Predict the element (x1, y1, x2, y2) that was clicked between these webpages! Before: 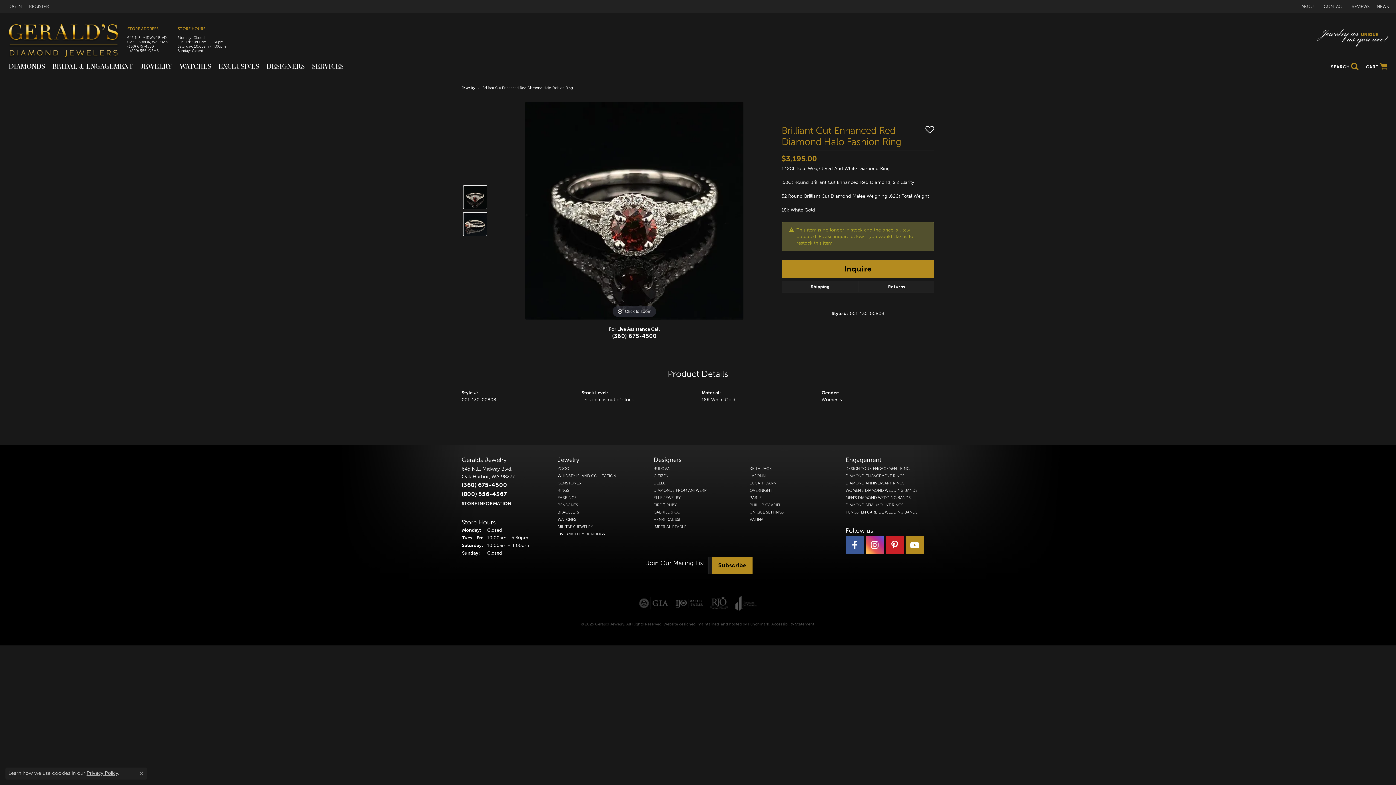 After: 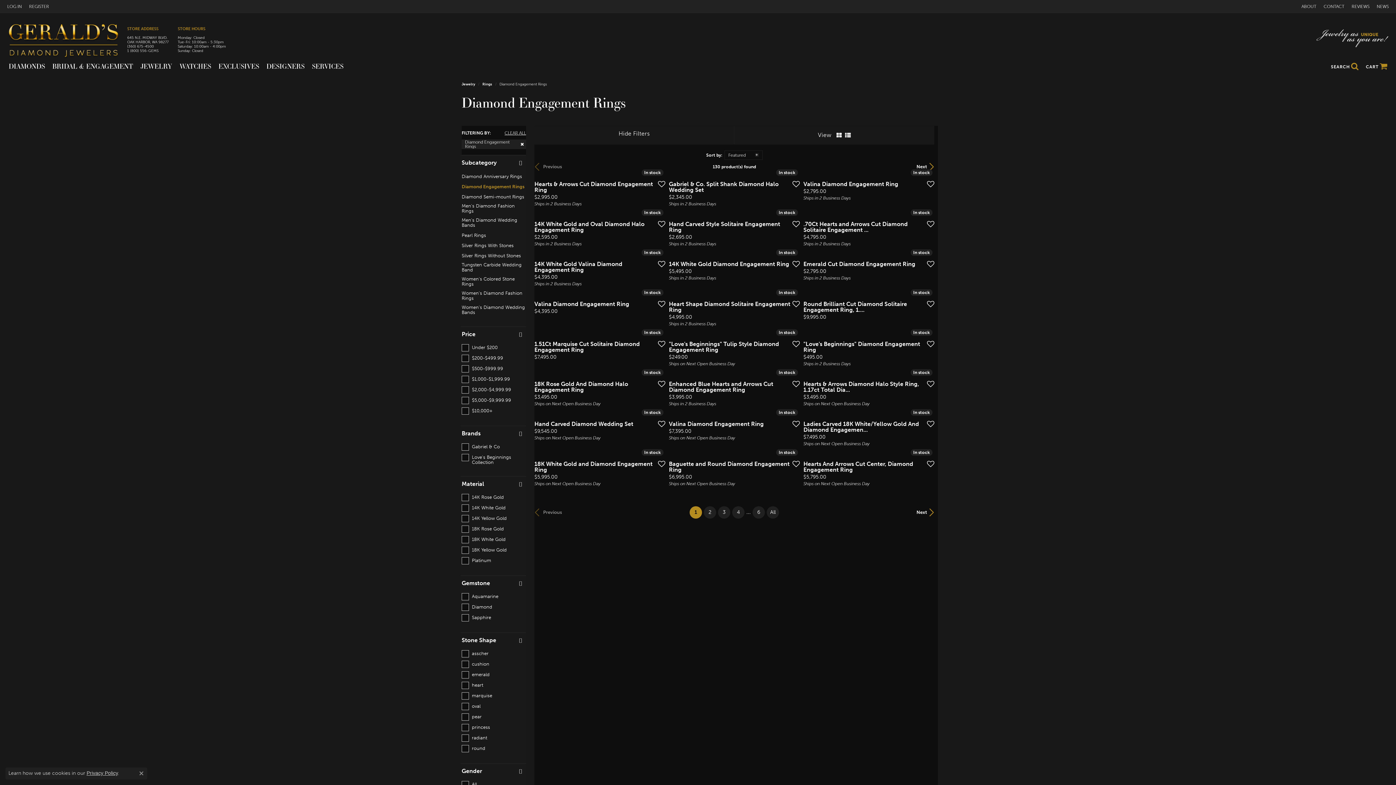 Action: bbox: (845, 474, 934, 478) label: DIAMOND ENGAGEMENT RINGS